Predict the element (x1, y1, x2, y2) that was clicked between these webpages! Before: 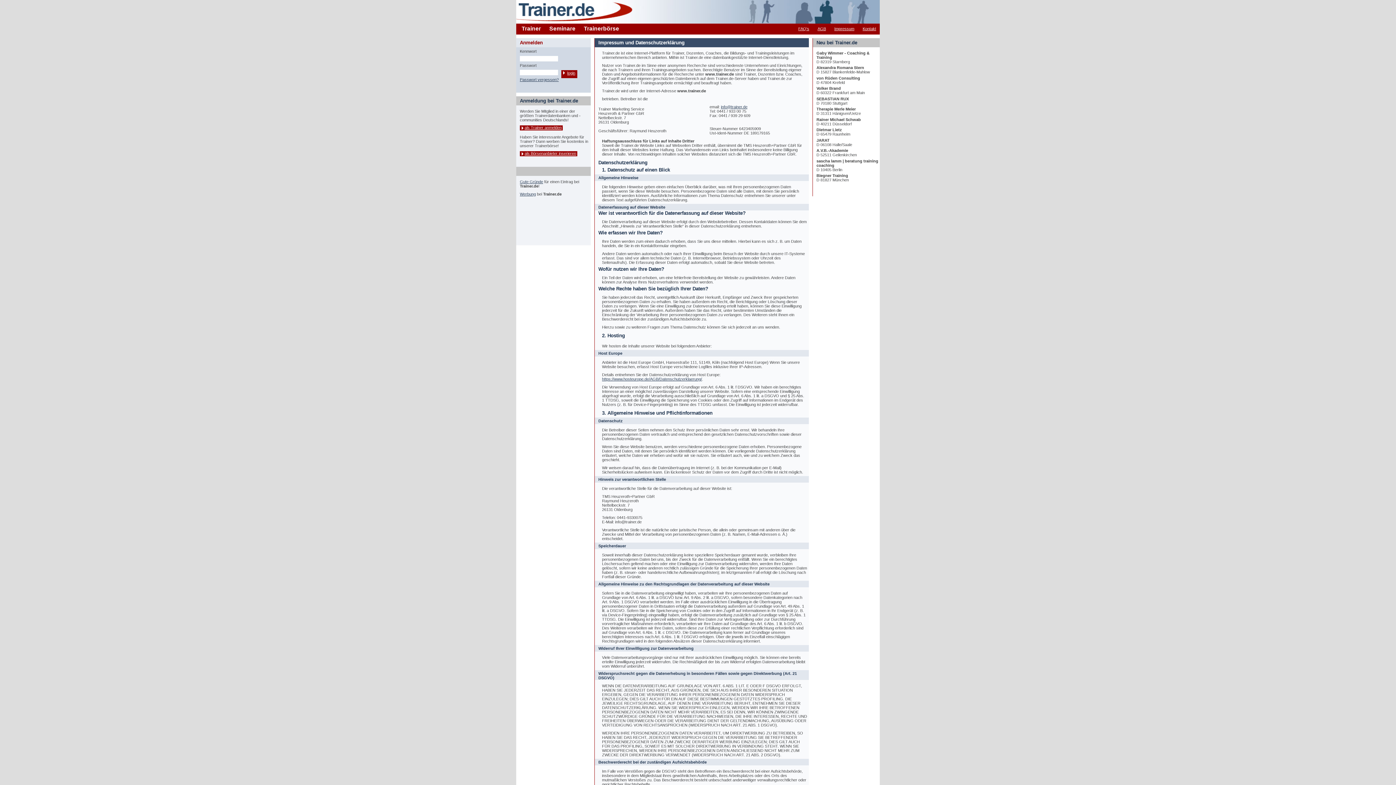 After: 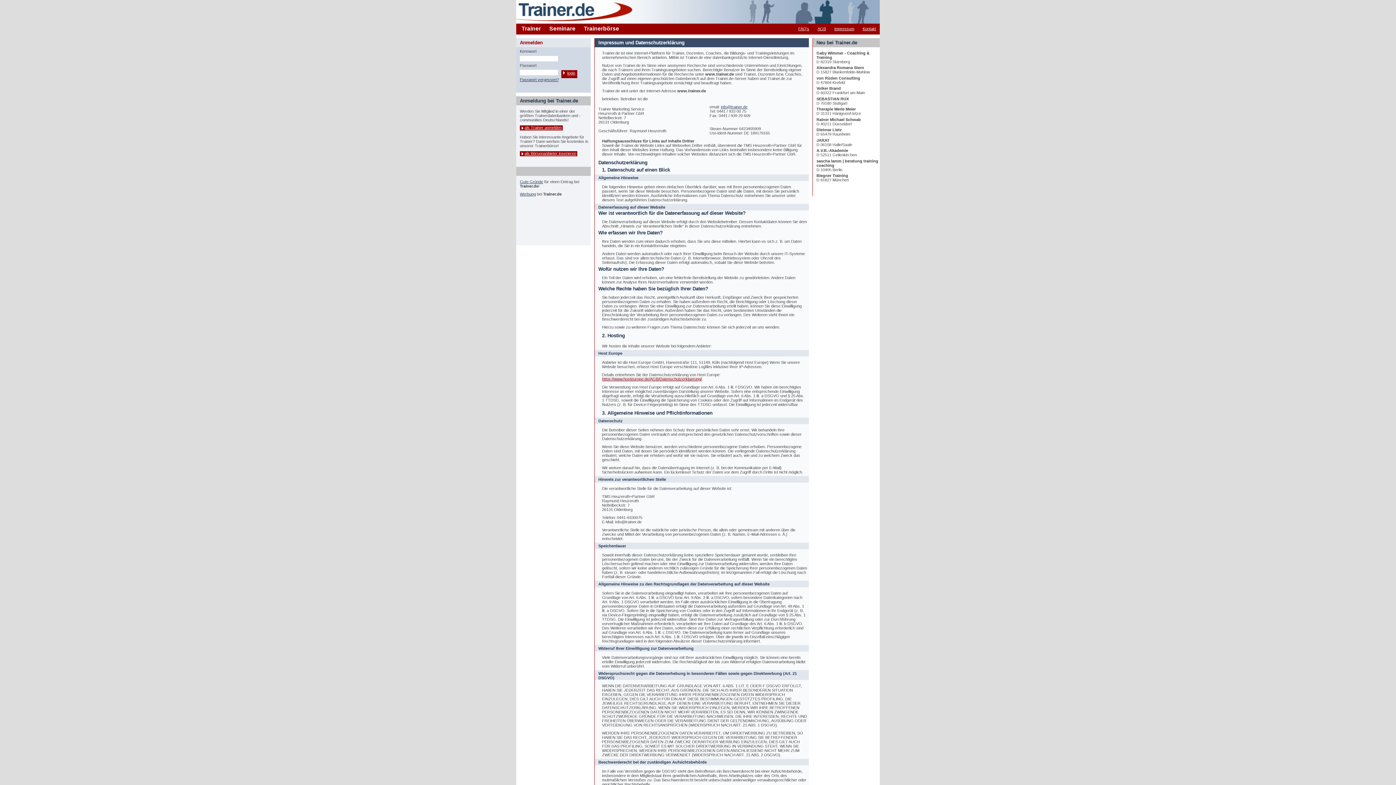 Action: label: https://www.hosteurope.de/AGB/Datenschutzerklaerung/ bbox: (602, 377, 702, 381)